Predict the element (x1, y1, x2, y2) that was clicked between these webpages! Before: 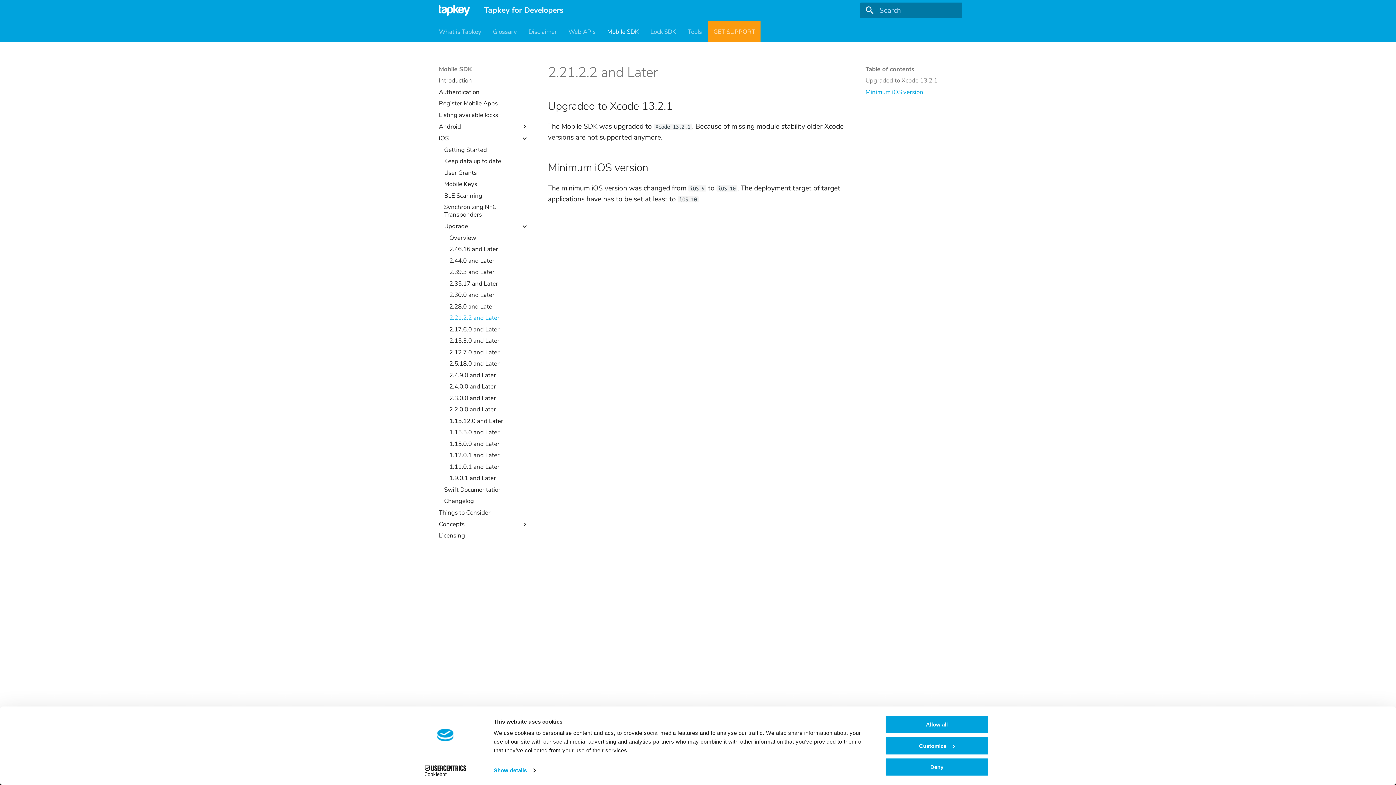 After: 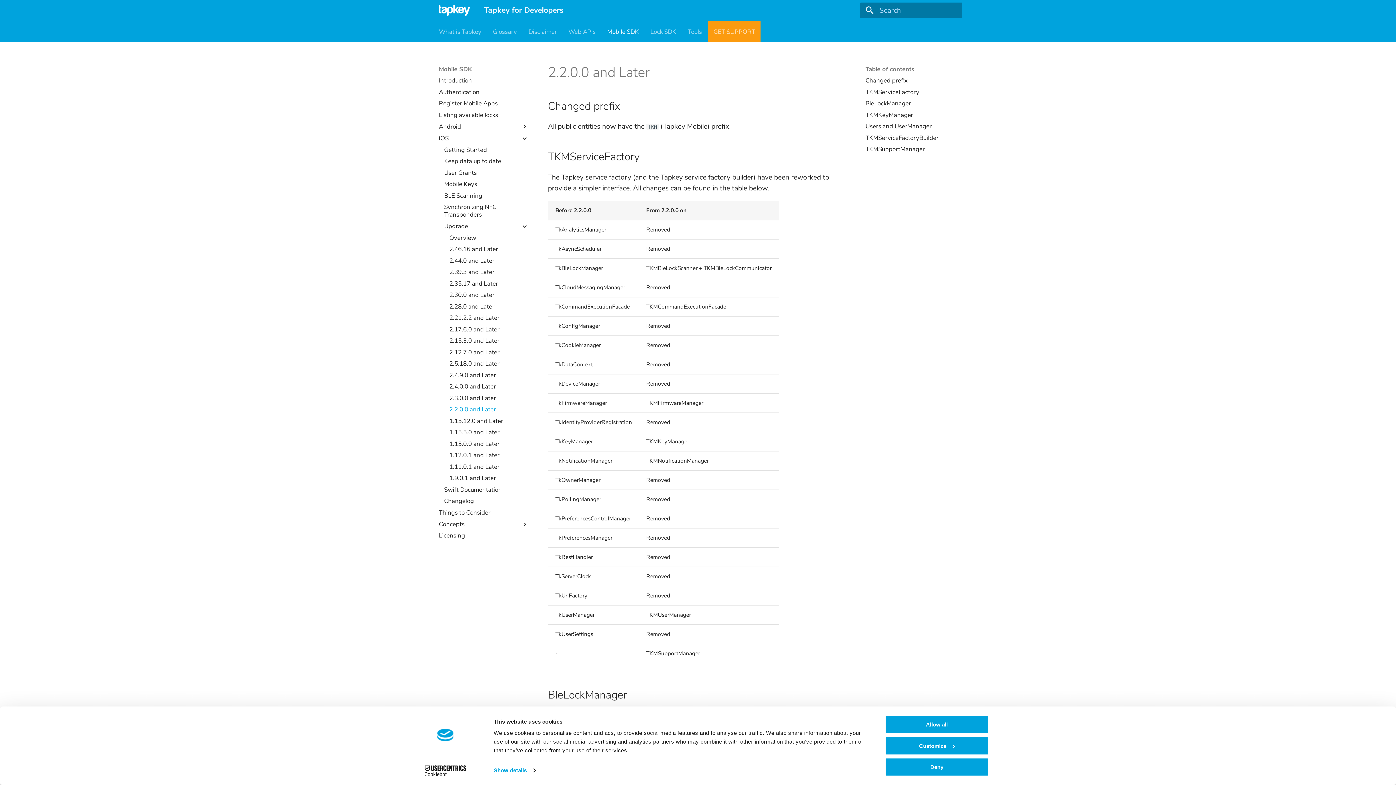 Action: bbox: (449, 405, 528, 413) label: 2.2.0.0 and Later